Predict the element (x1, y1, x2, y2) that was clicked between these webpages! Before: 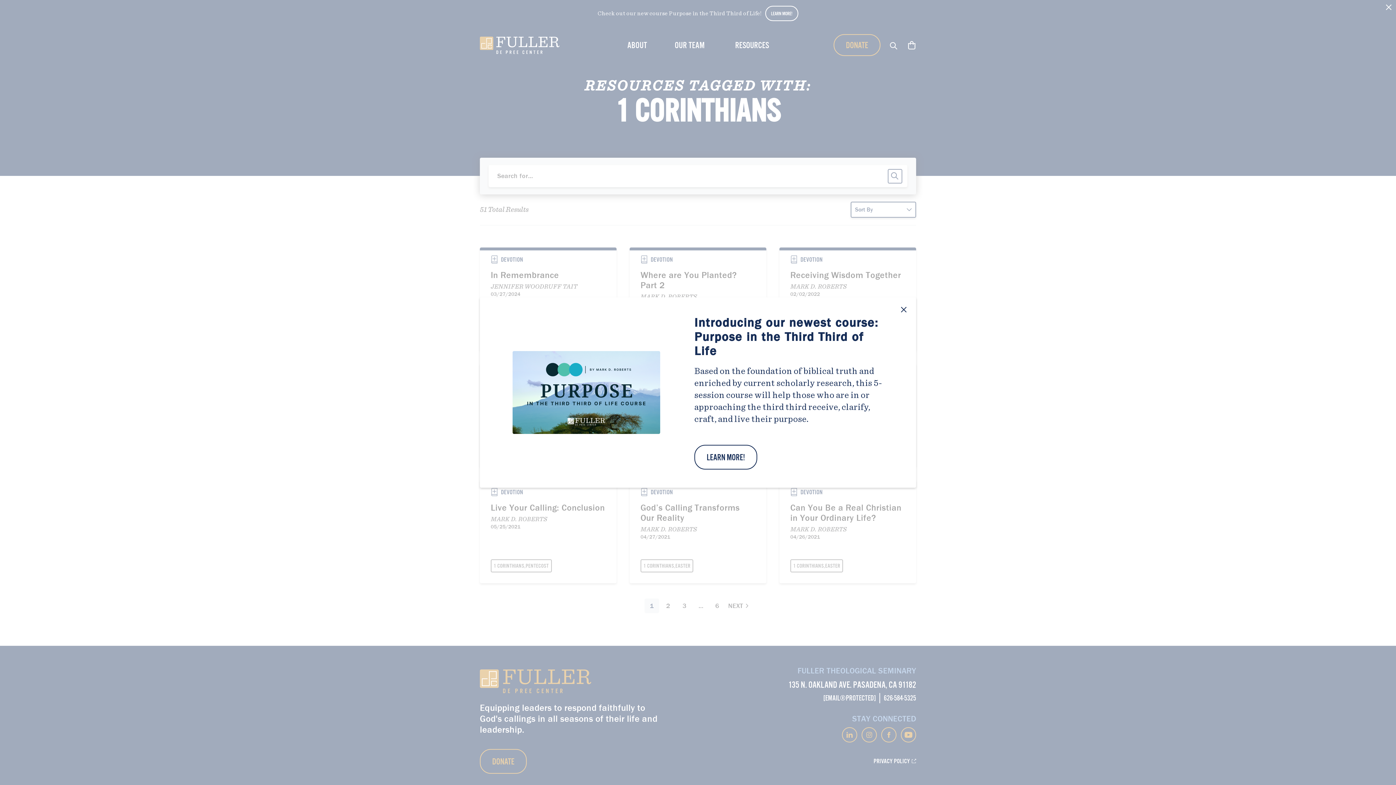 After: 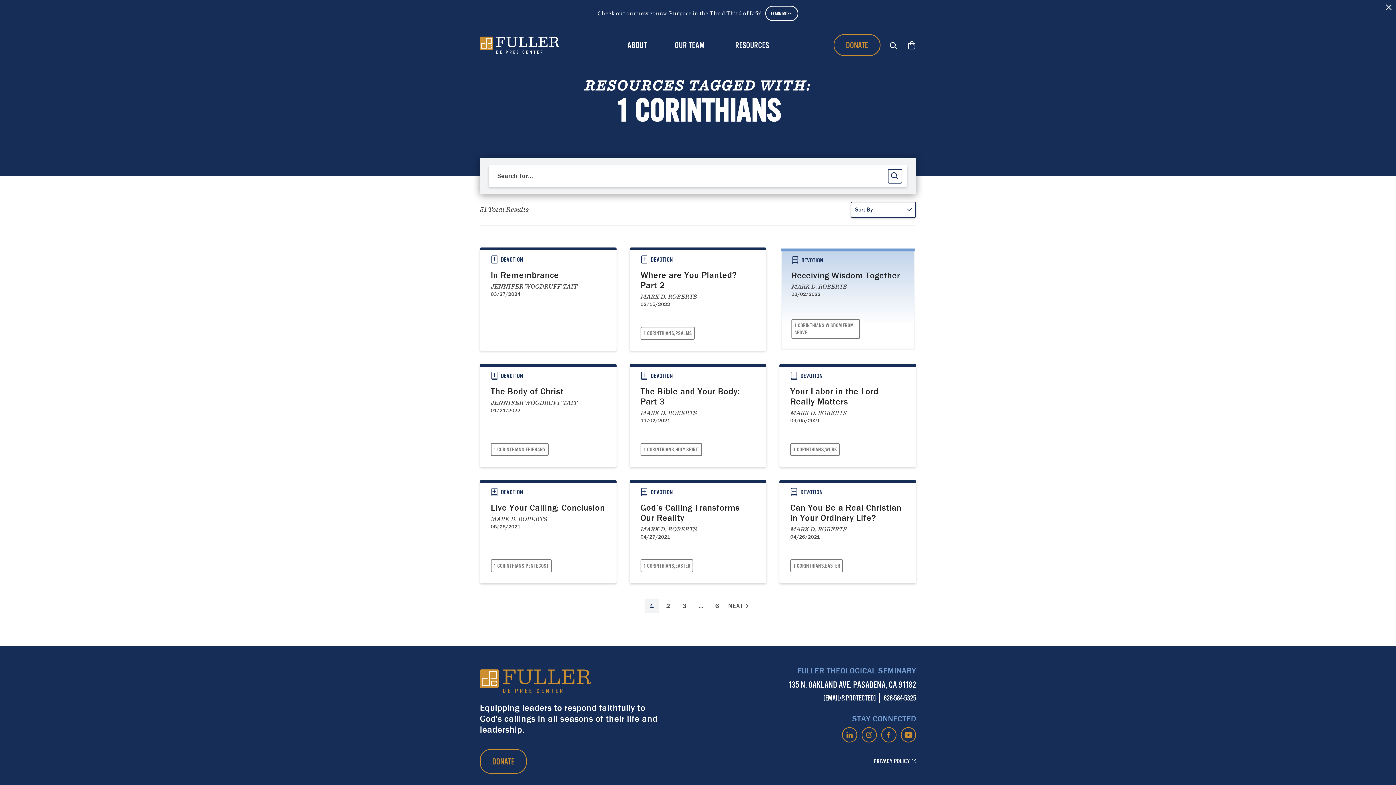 Action: label: Close Modal bbox: (900, 306, 907, 313)